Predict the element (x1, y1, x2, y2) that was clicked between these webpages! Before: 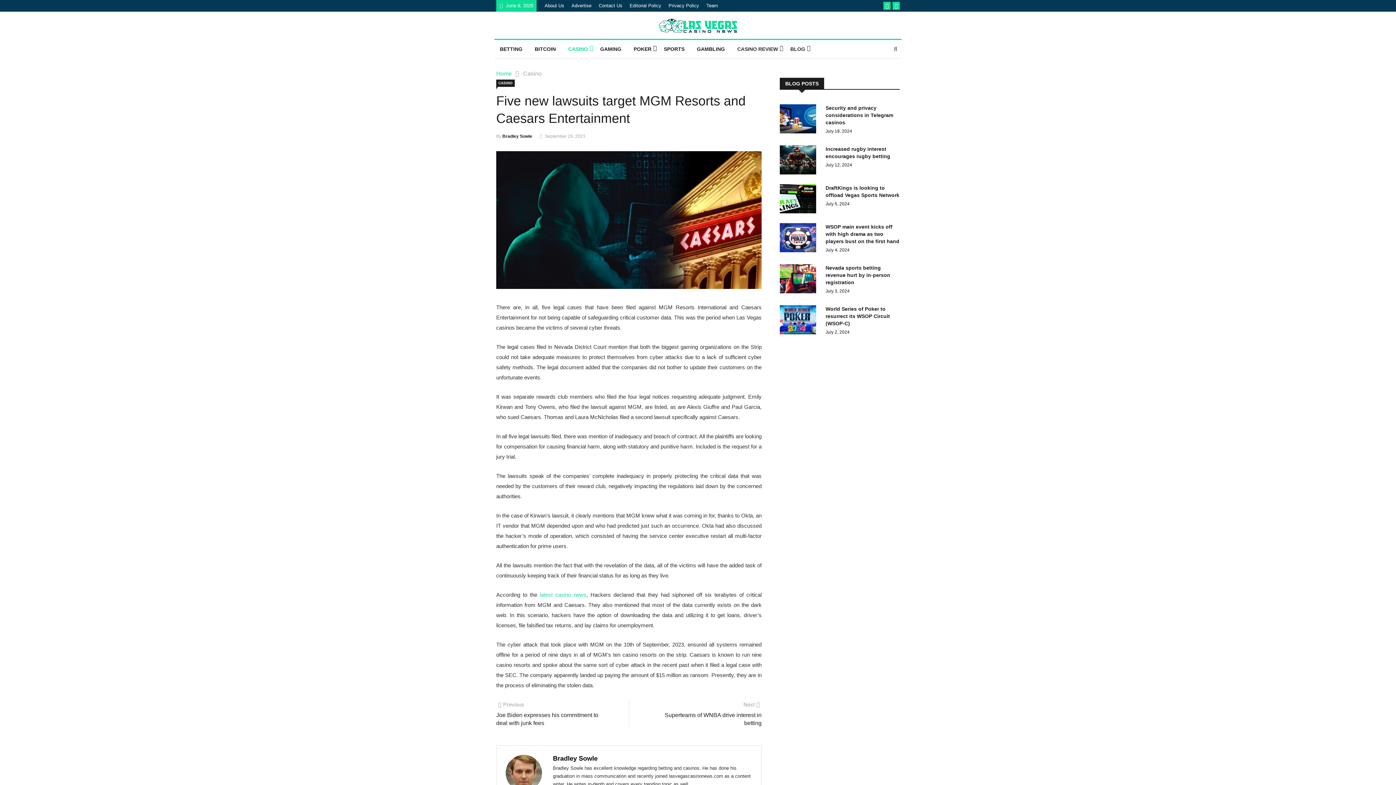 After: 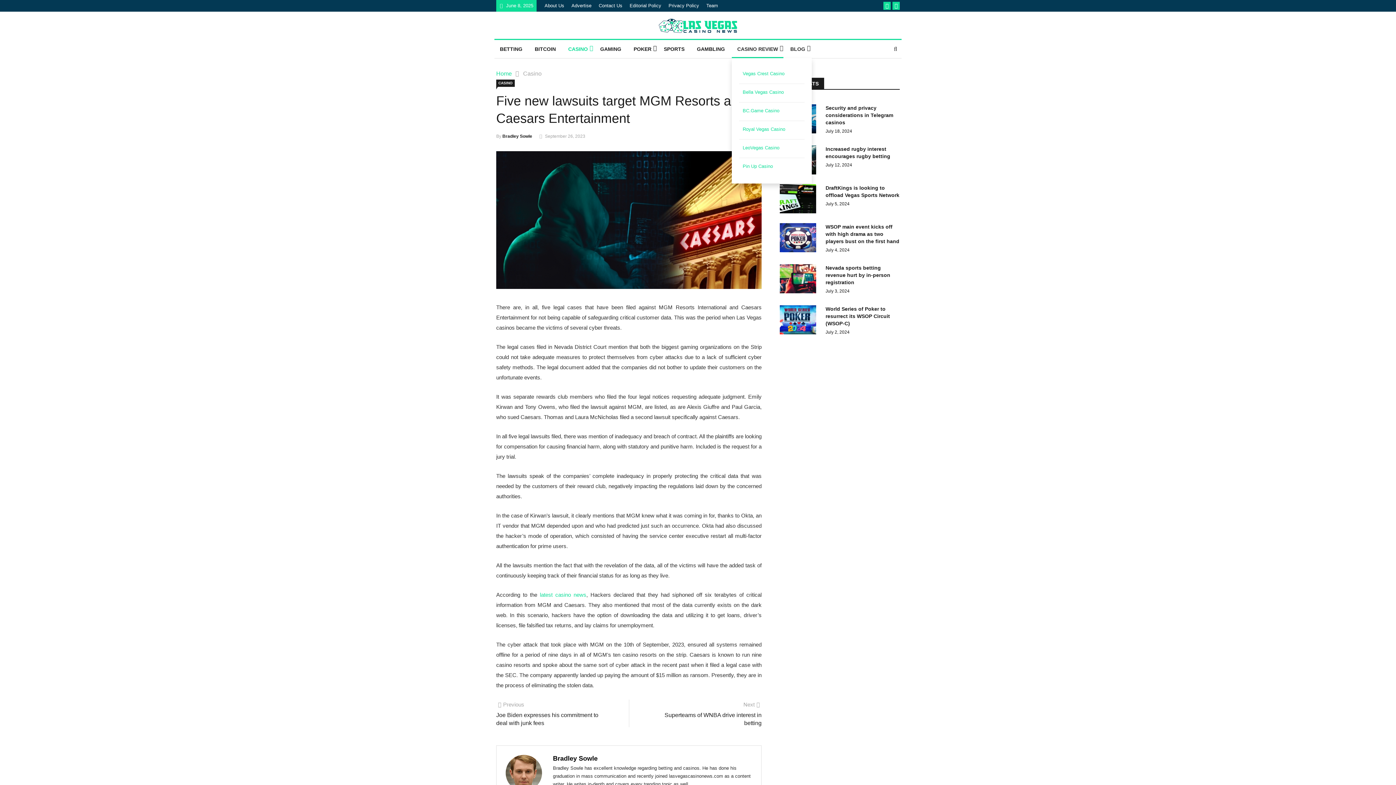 Action: label: CASINO REVIEW bbox: (732, 40, 783, 58)